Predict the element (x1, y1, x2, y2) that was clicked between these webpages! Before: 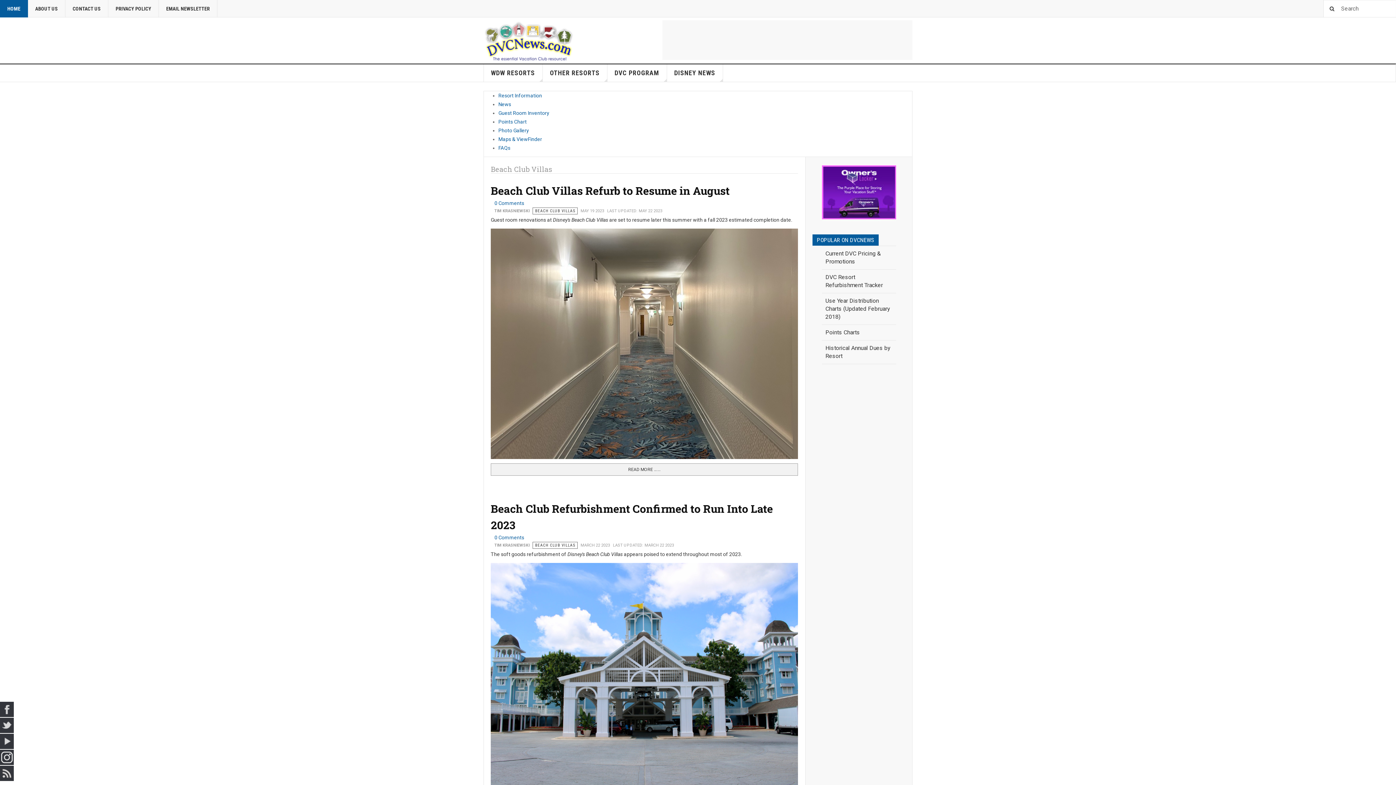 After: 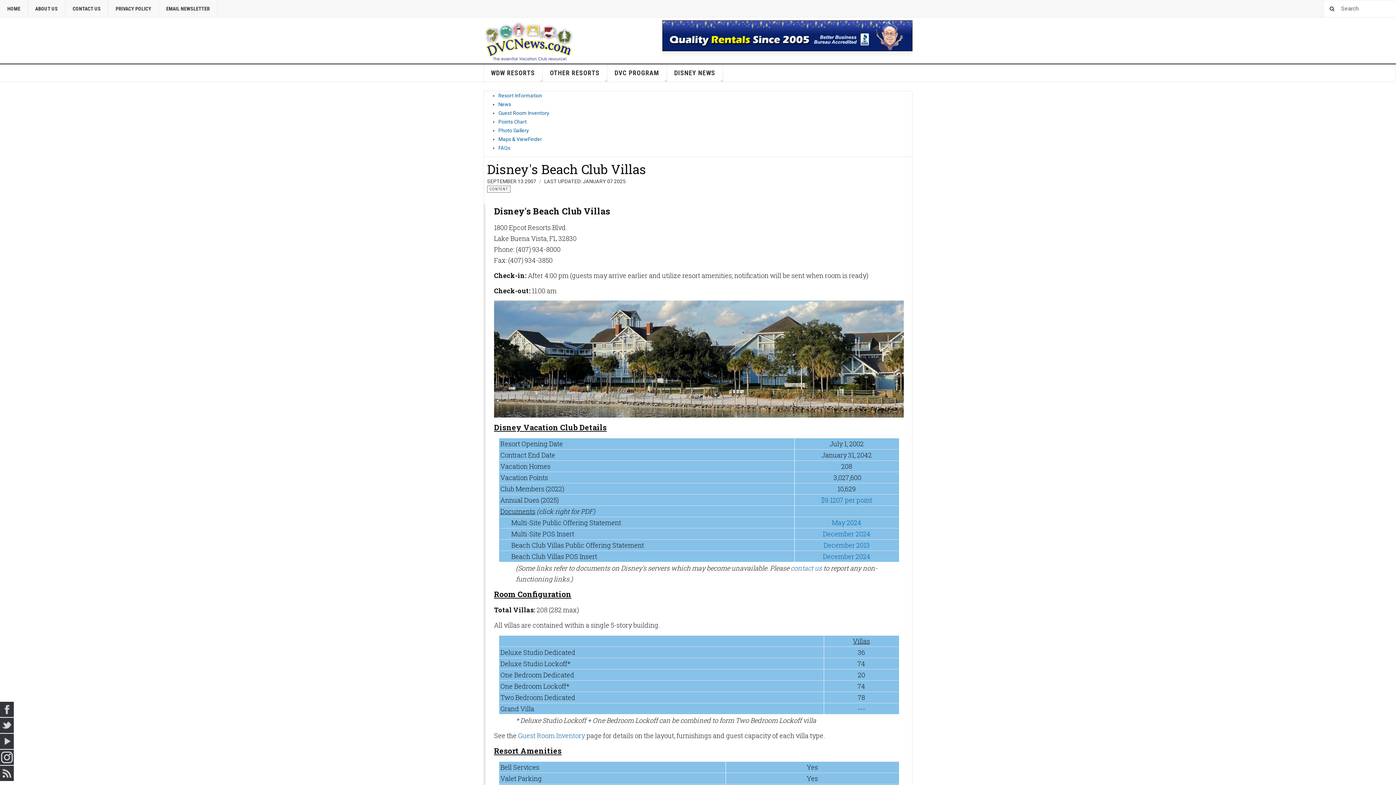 Action: label: Resort Information bbox: (498, 92, 542, 98)